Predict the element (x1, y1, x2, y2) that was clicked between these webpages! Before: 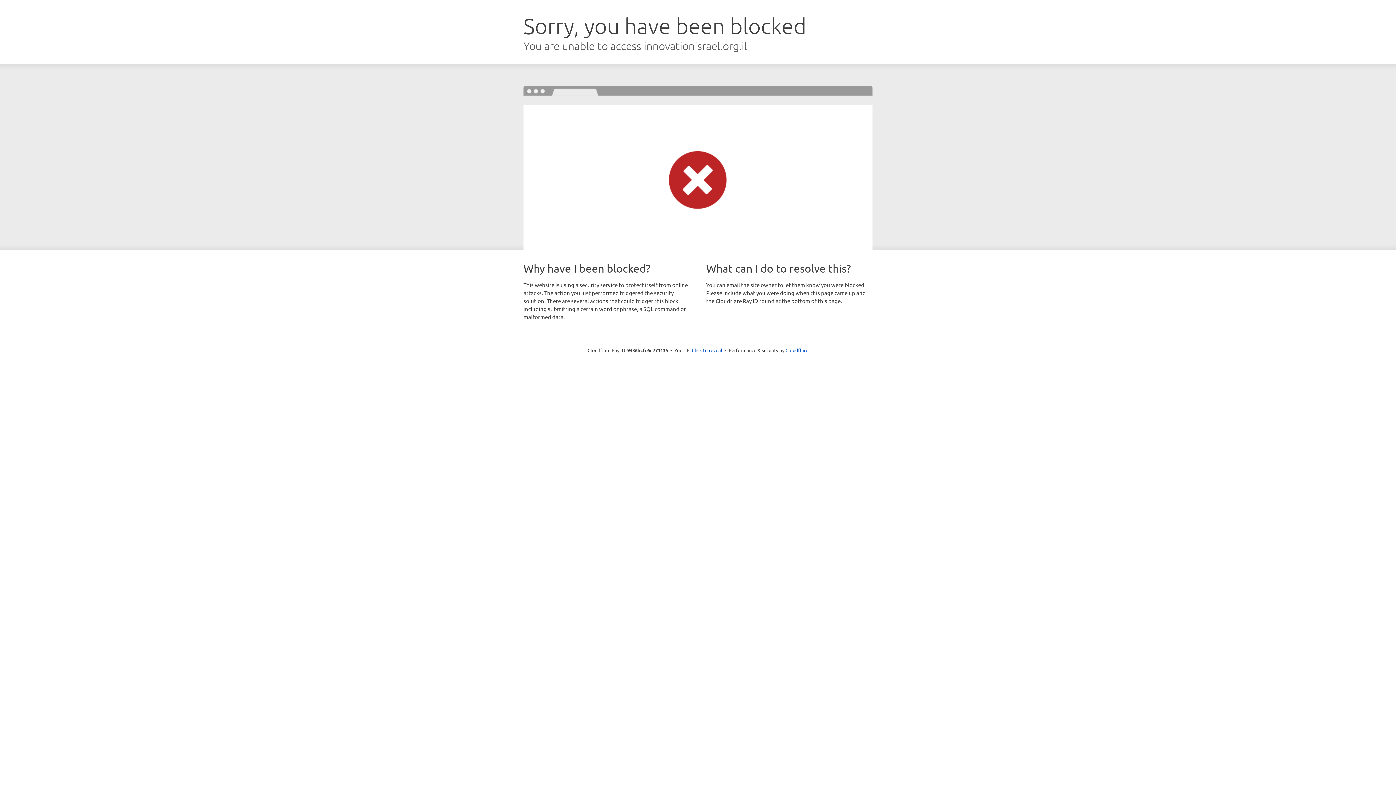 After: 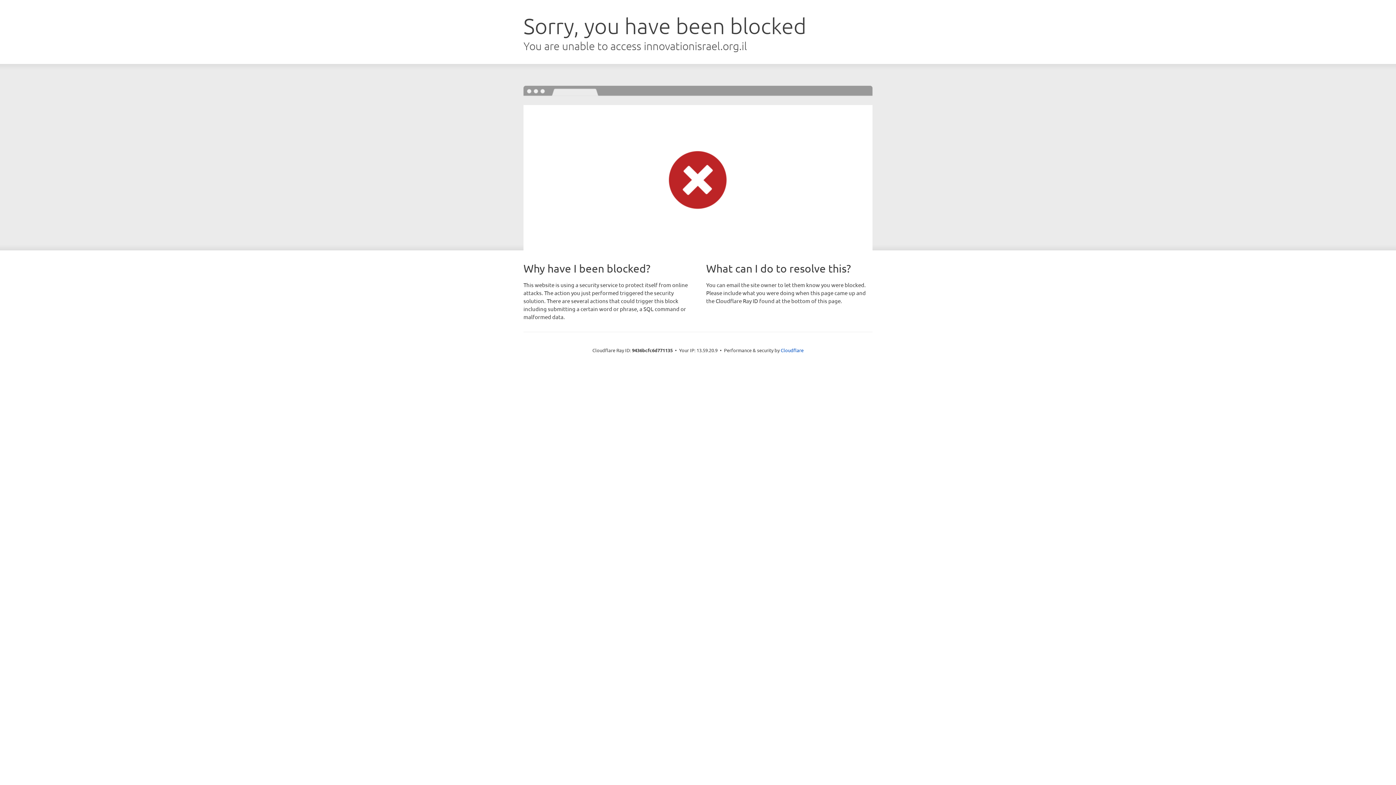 Action: bbox: (692, 346, 722, 353) label: Click to reveal